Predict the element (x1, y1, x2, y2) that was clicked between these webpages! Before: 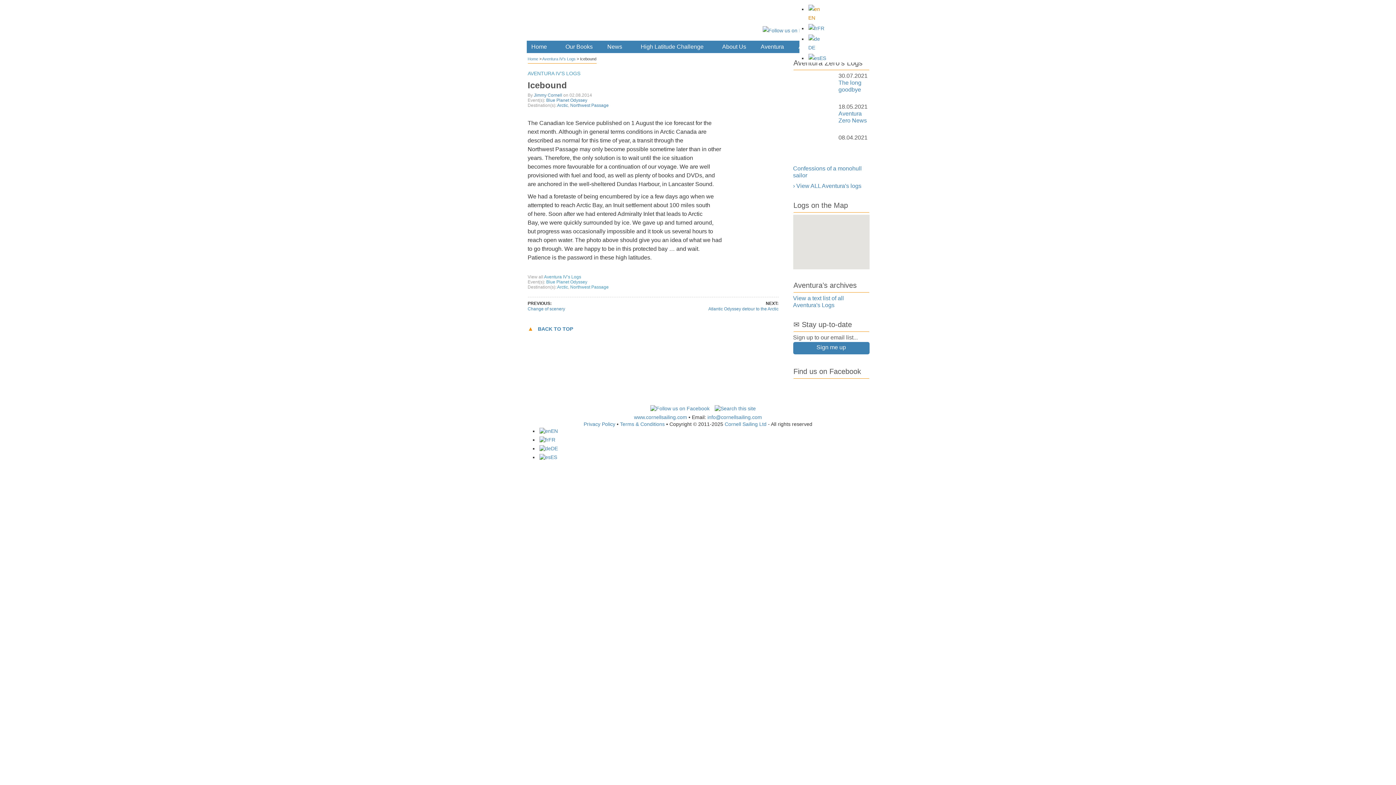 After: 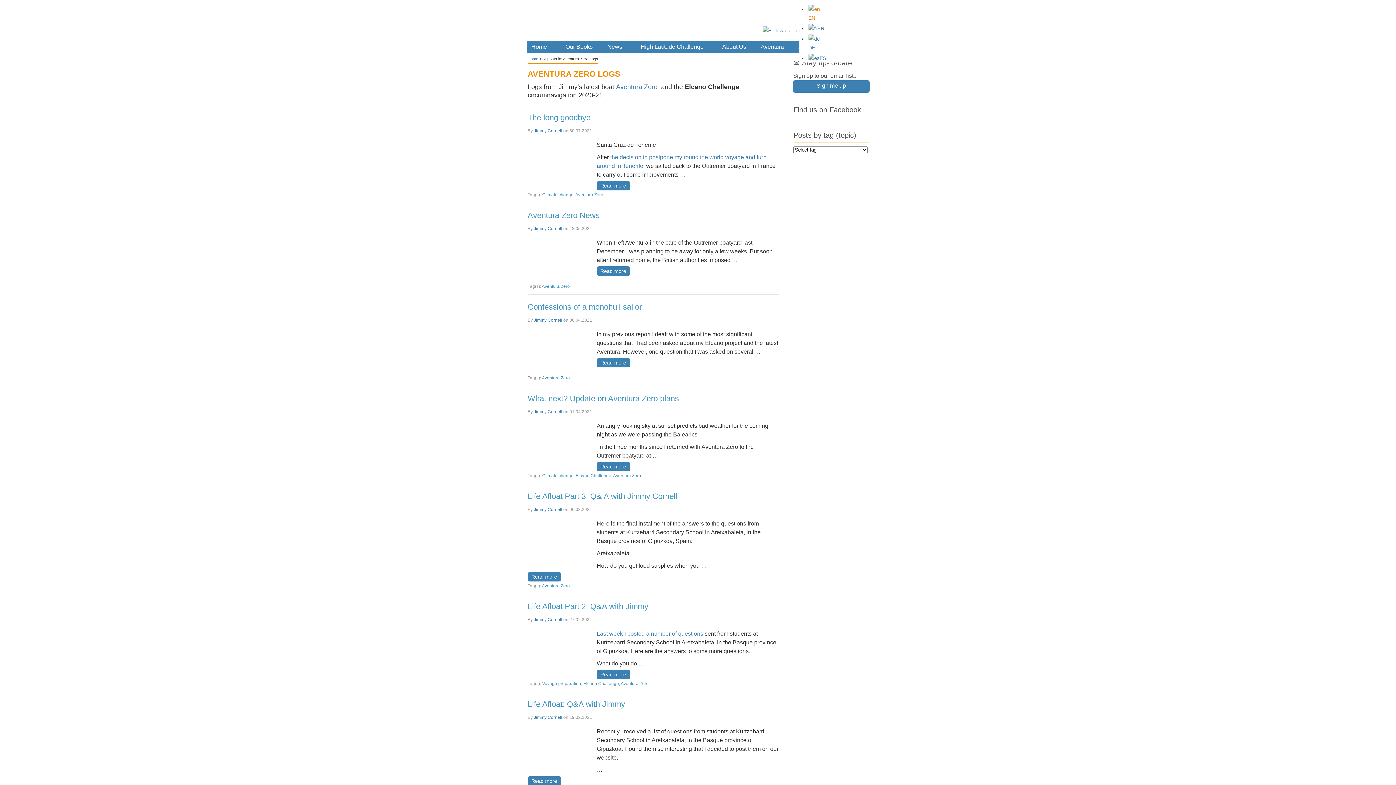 Action: label: › View ALL Aventura's logs bbox: (793, 182, 861, 189)